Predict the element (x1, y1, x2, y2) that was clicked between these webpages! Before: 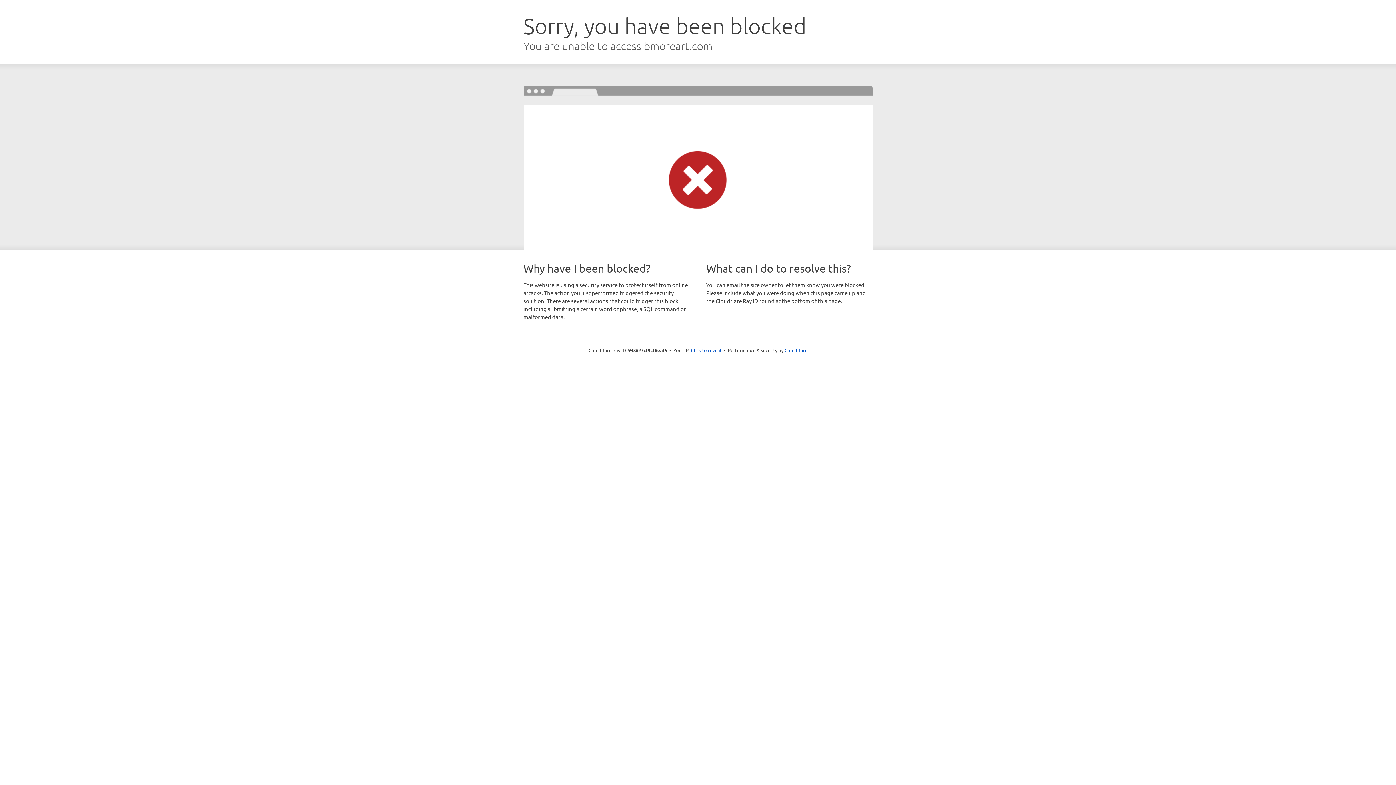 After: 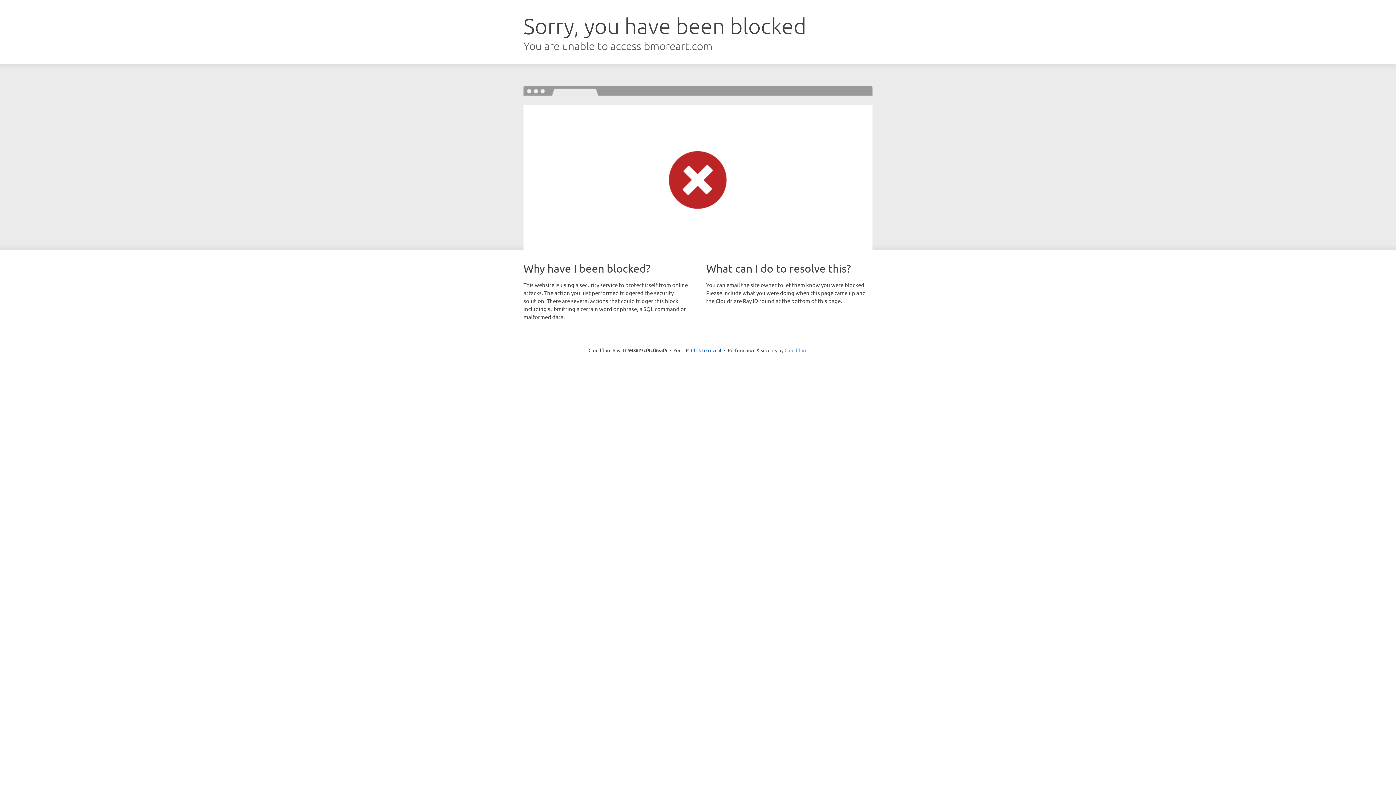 Action: label: Cloudflare bbox: (784, 347, 807, 353)